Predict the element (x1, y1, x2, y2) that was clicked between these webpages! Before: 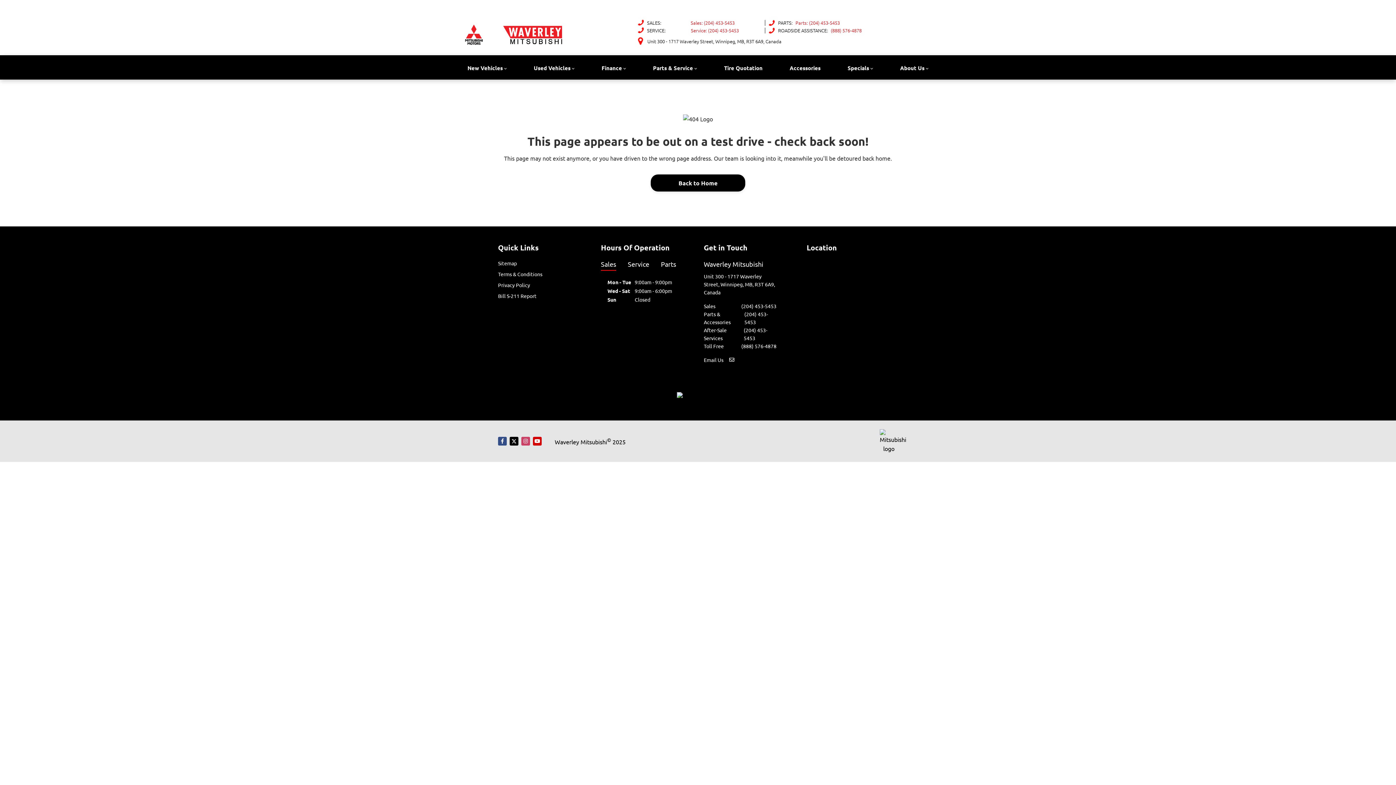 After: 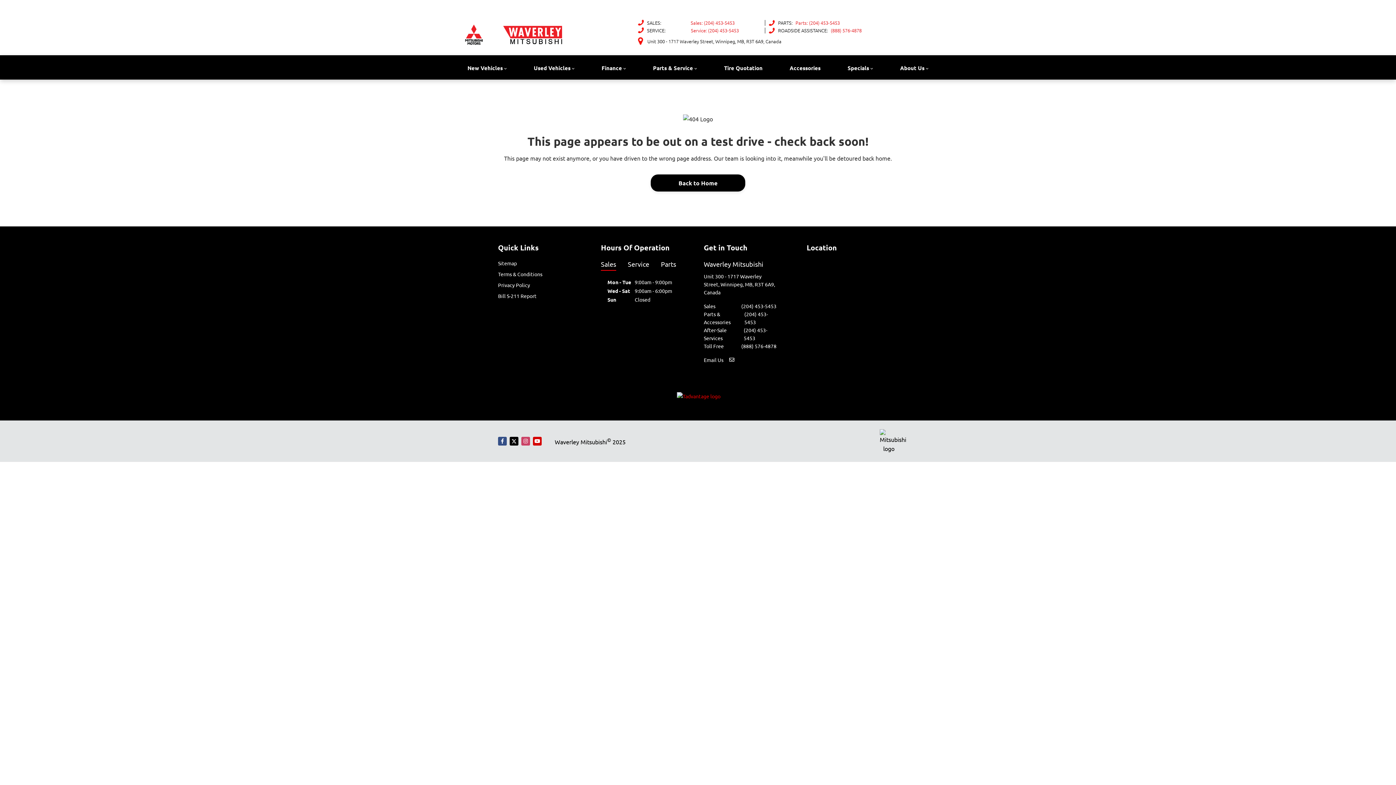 Action: bbox: (677, 392, 720, 400)